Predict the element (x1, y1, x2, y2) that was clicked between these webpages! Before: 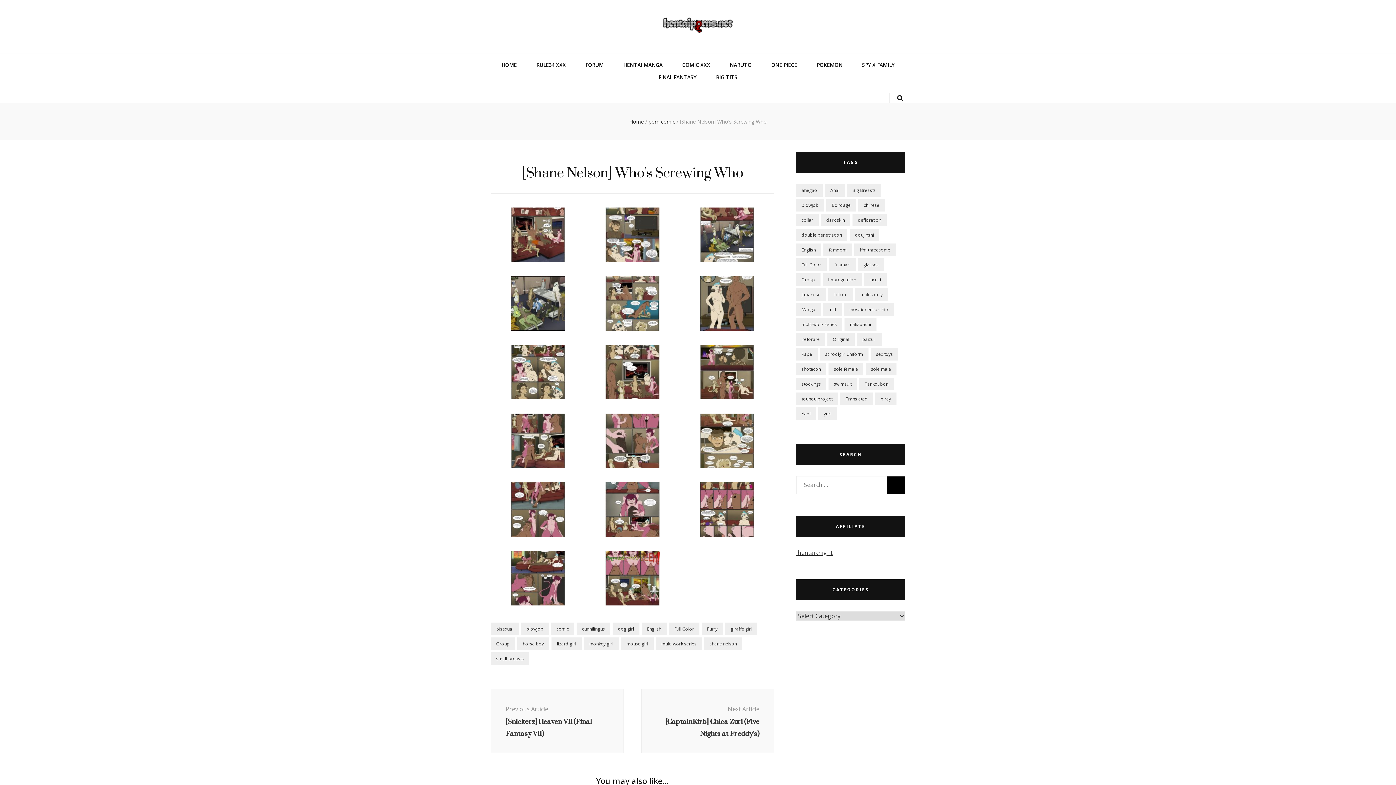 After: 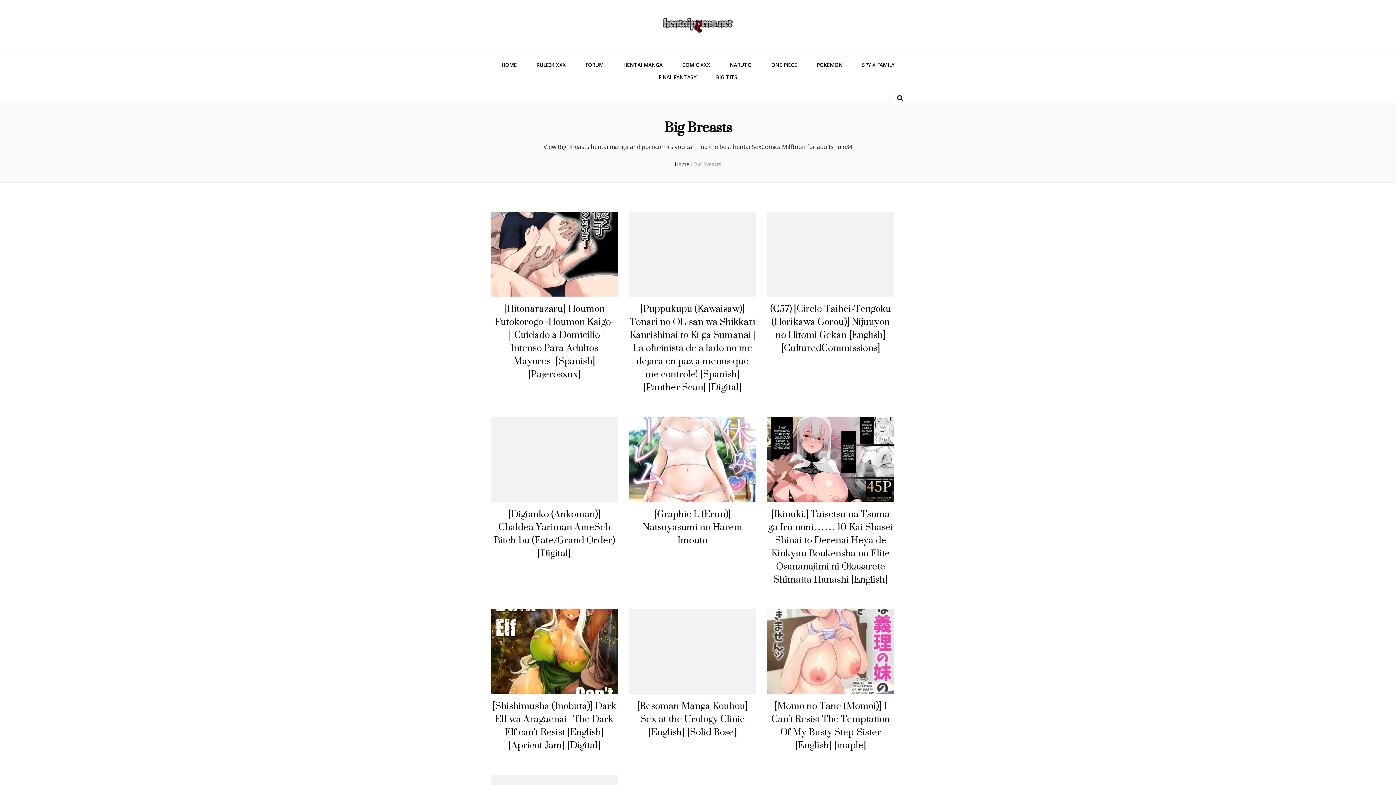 Action: bbox: (847, 184, 881, 196) label: Big Breasts (153,052 items)